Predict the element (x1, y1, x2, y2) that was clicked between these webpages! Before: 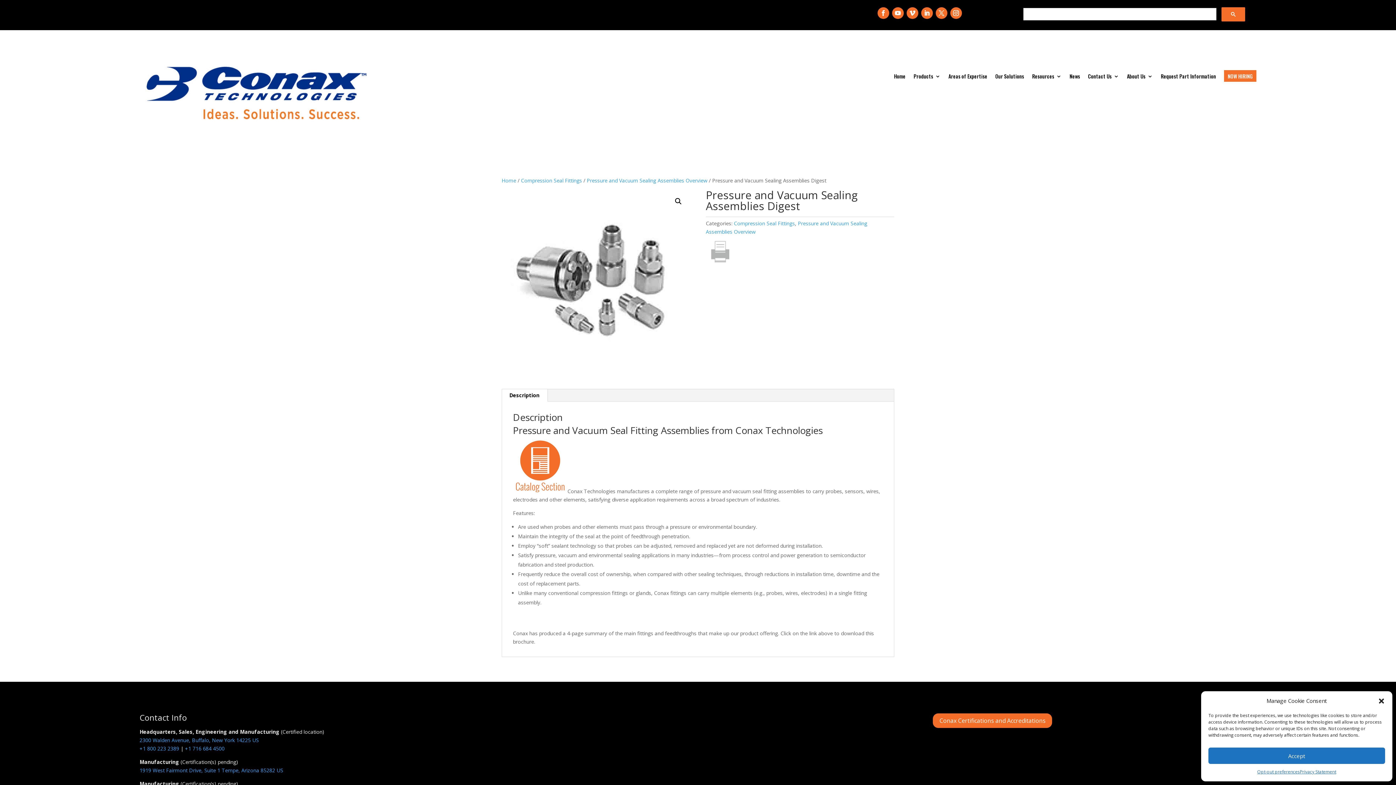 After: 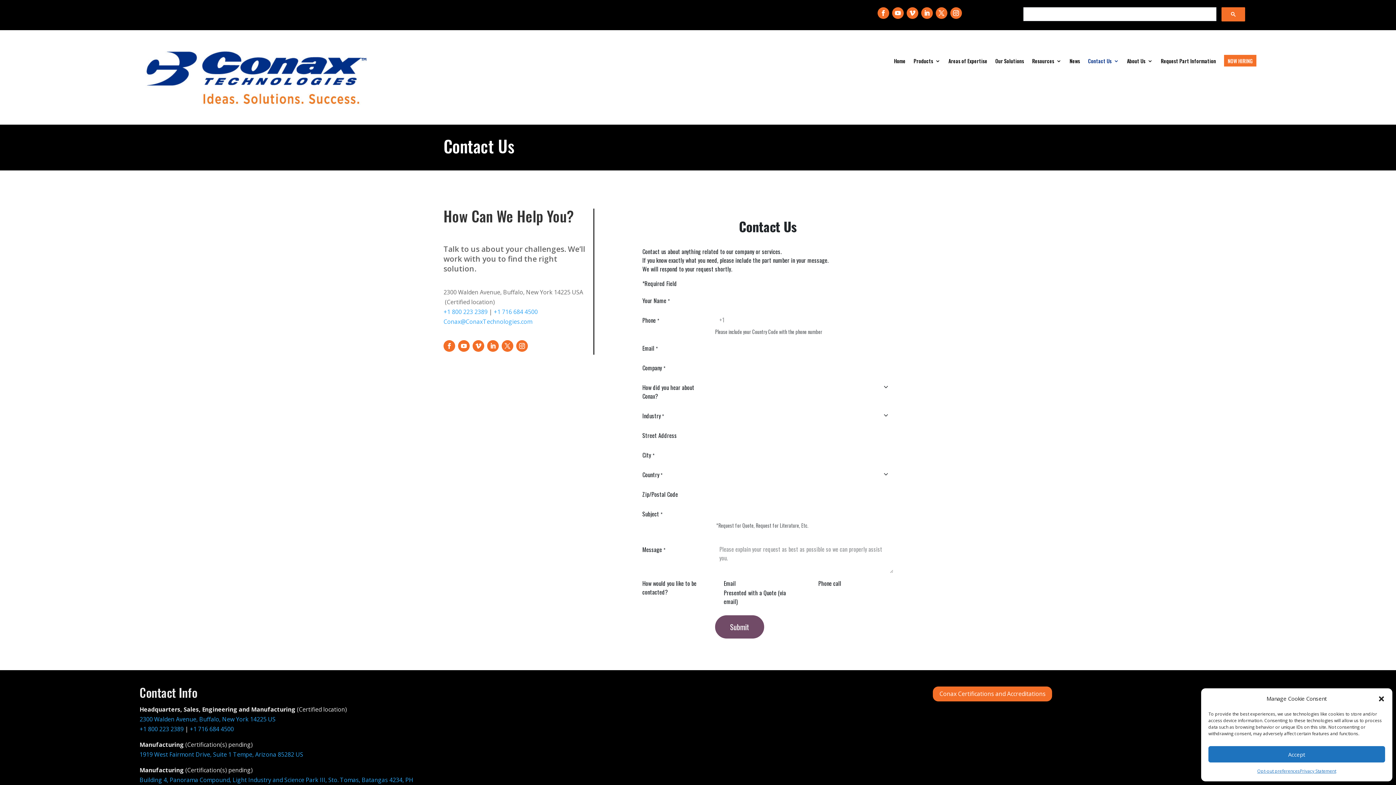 Action: bbox: (1088, 73, 1119, 81) label: Contact Us